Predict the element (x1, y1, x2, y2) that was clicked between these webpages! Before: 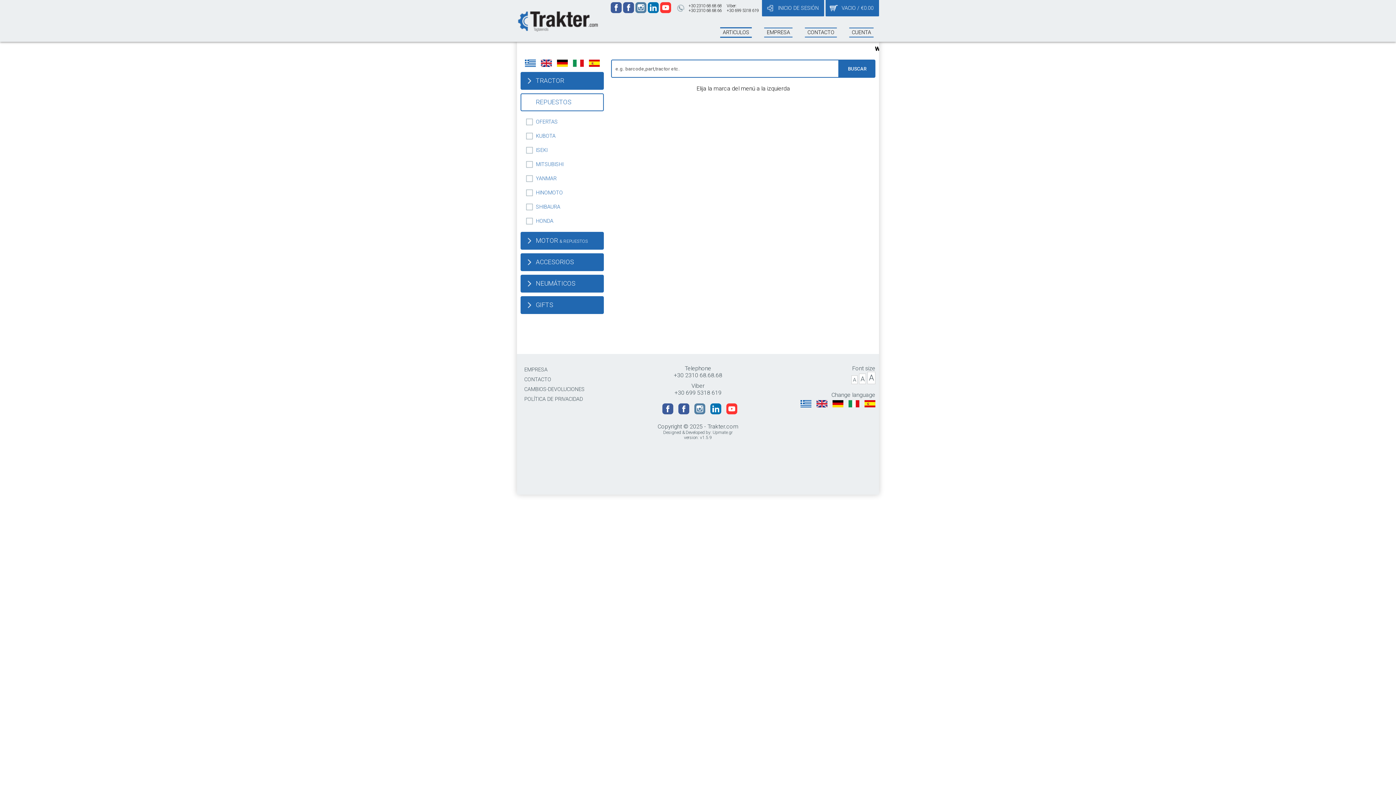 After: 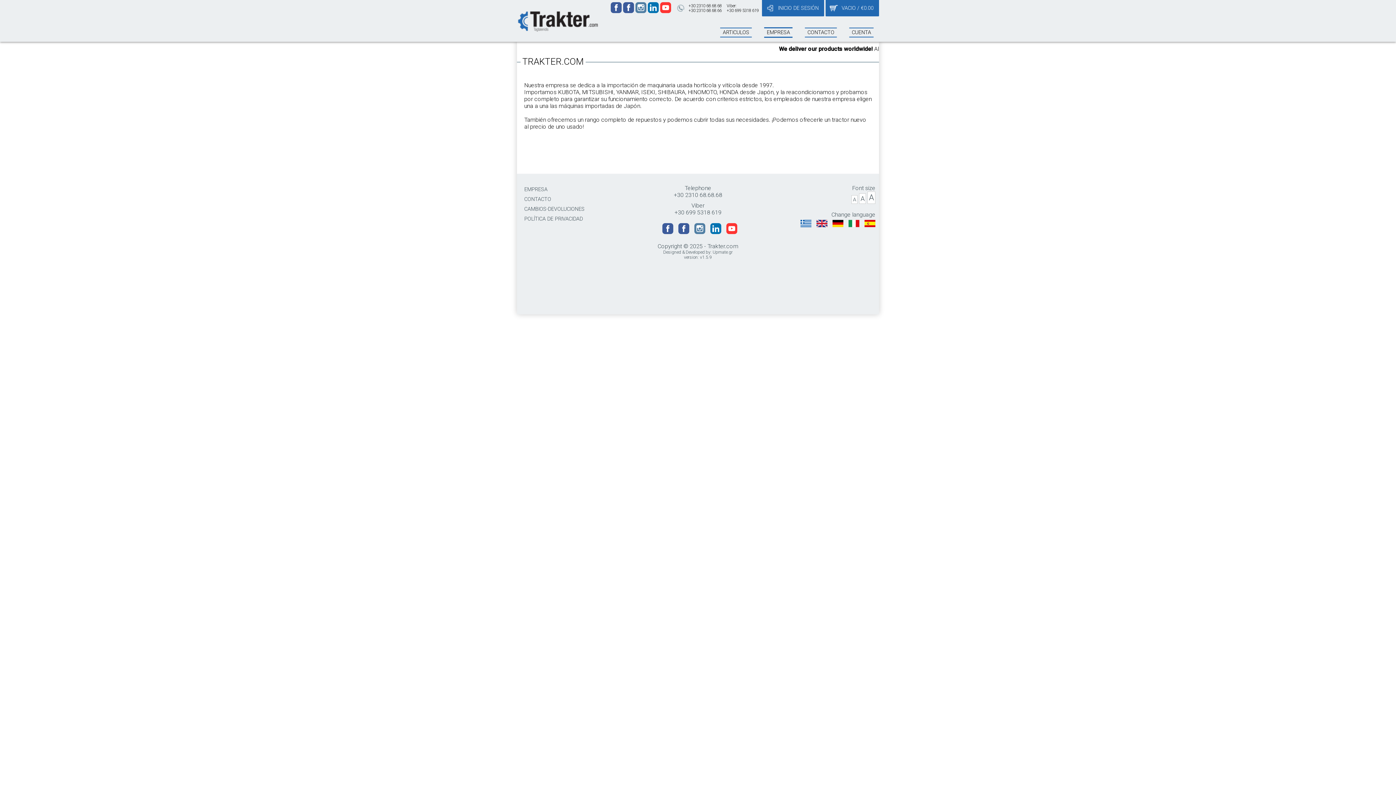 Action: bbox: (524, 366, 547, 373) label: EMPRESA